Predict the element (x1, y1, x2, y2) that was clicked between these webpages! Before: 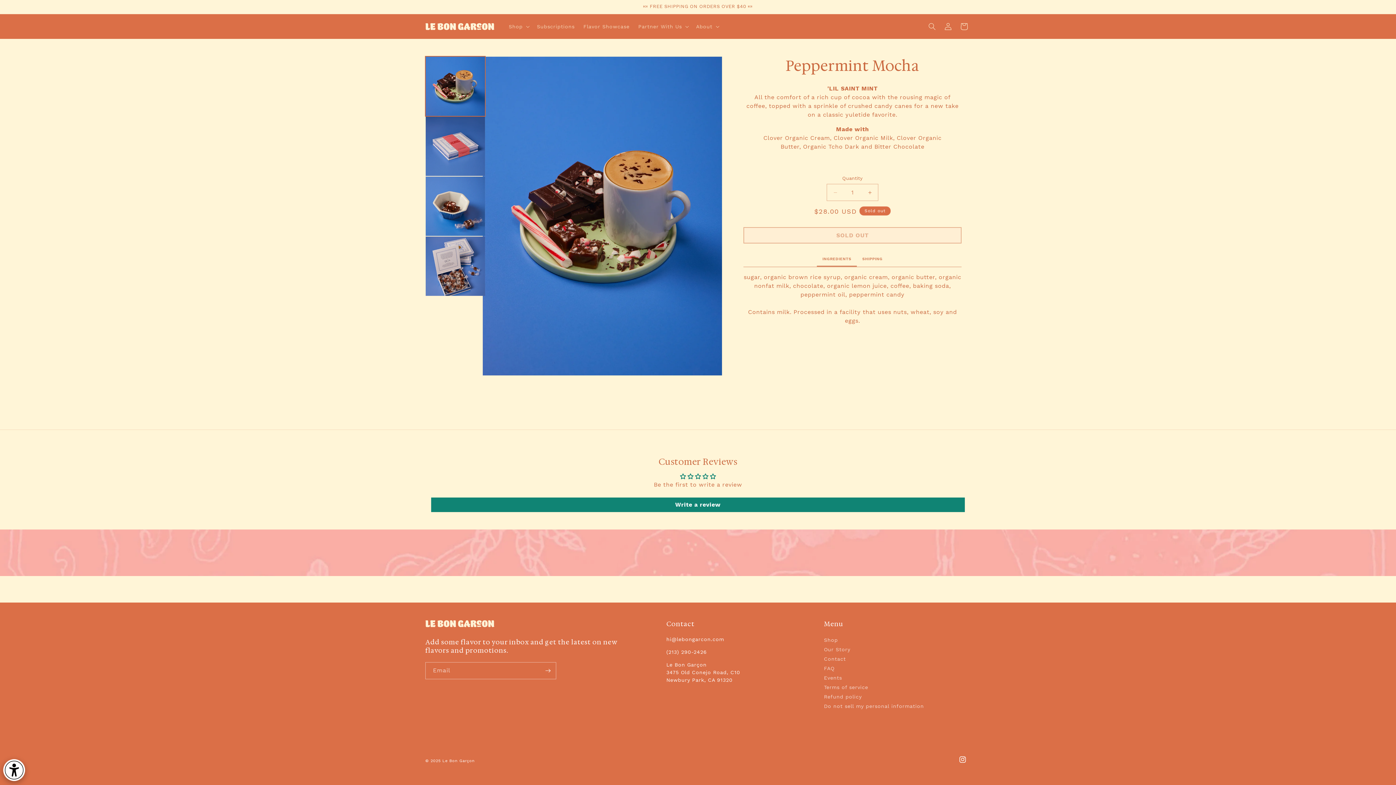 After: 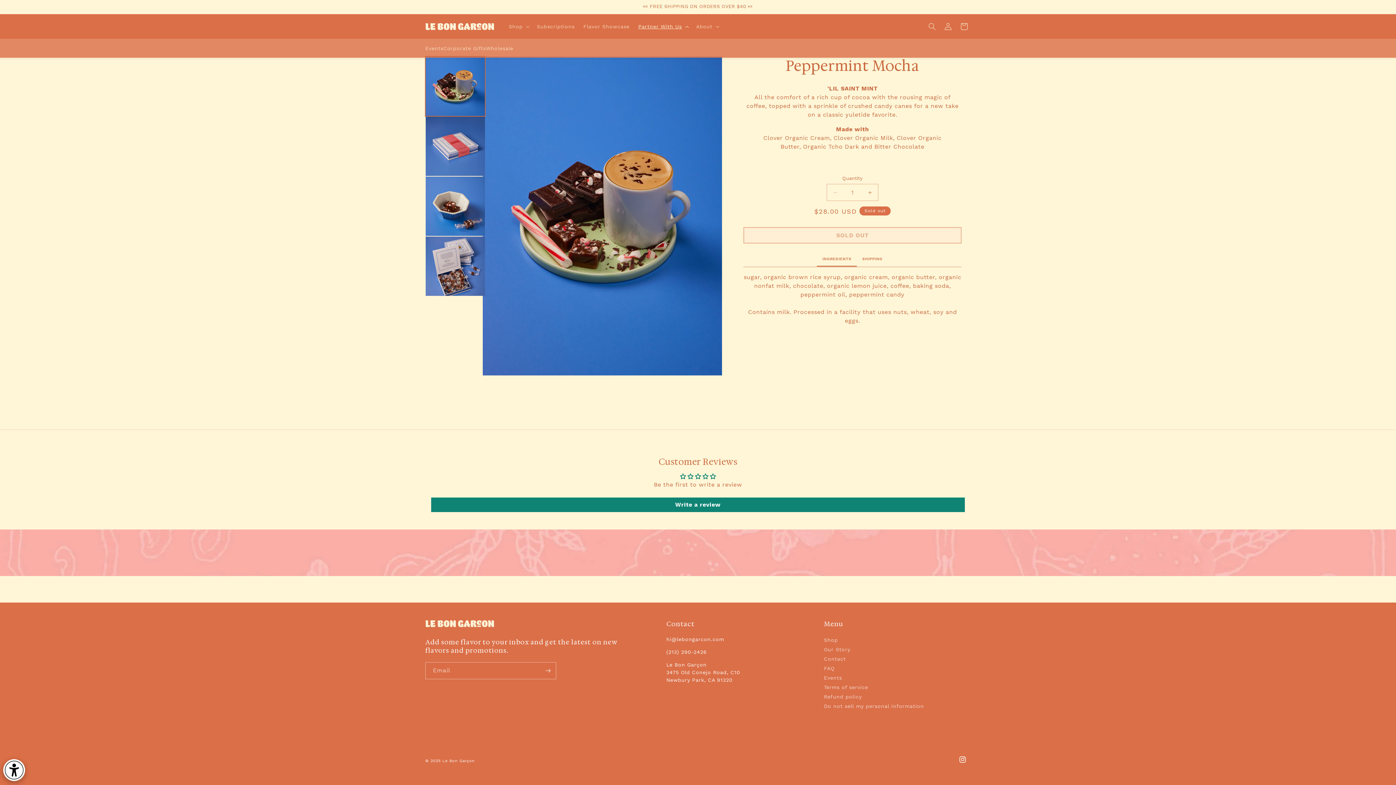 Action: label: Partner With Us bbox: (634, 18, 691, 34)